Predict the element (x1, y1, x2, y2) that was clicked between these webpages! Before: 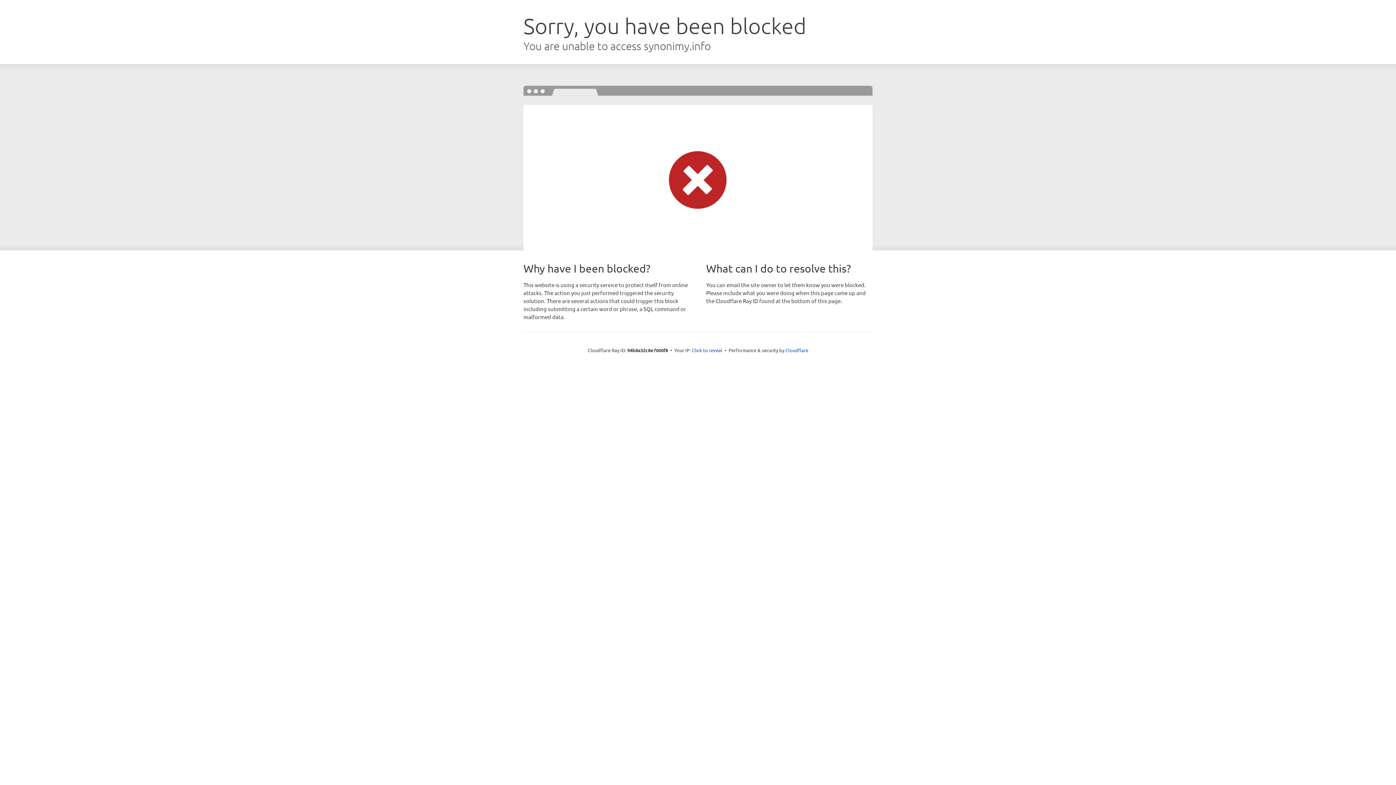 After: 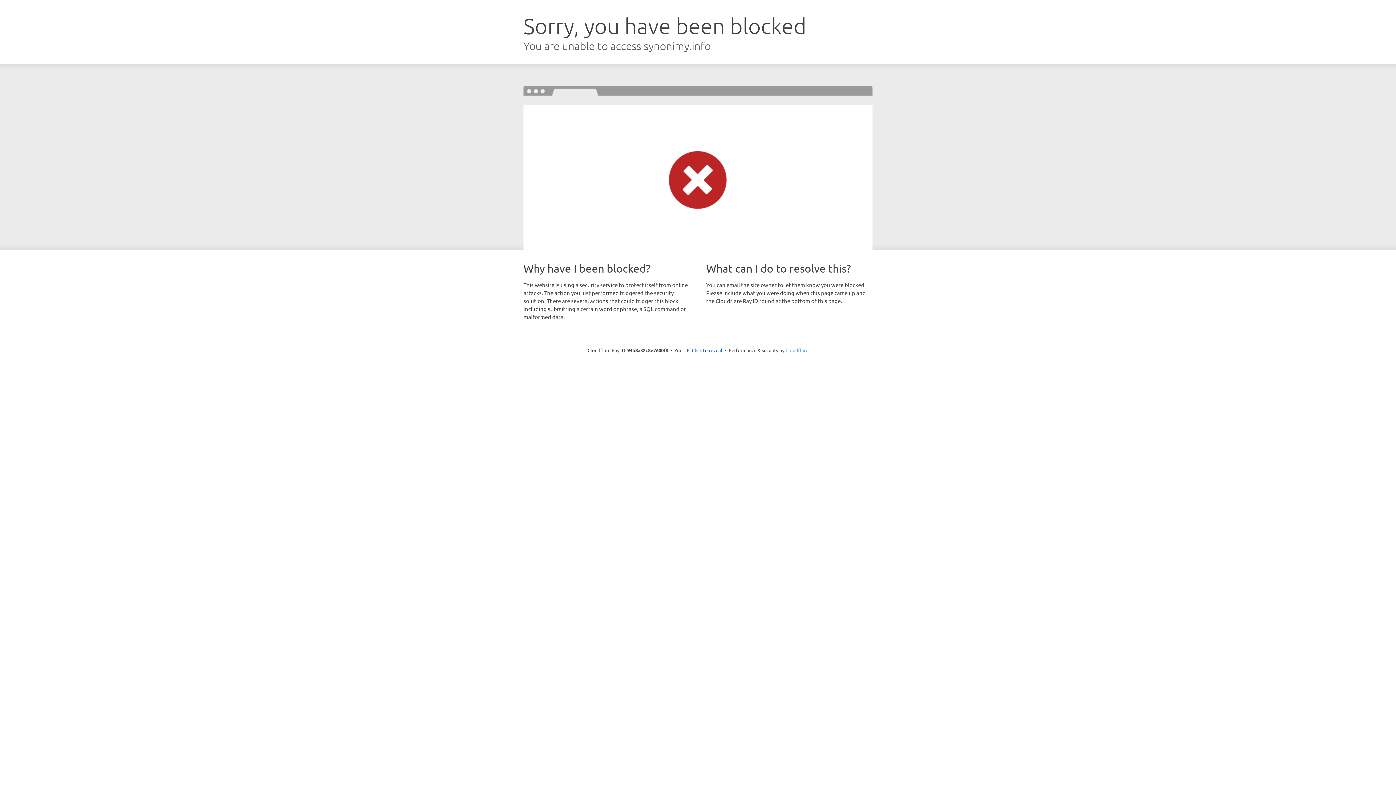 Action: label: Cloudflare bbox: (785, 347, 808, 353)